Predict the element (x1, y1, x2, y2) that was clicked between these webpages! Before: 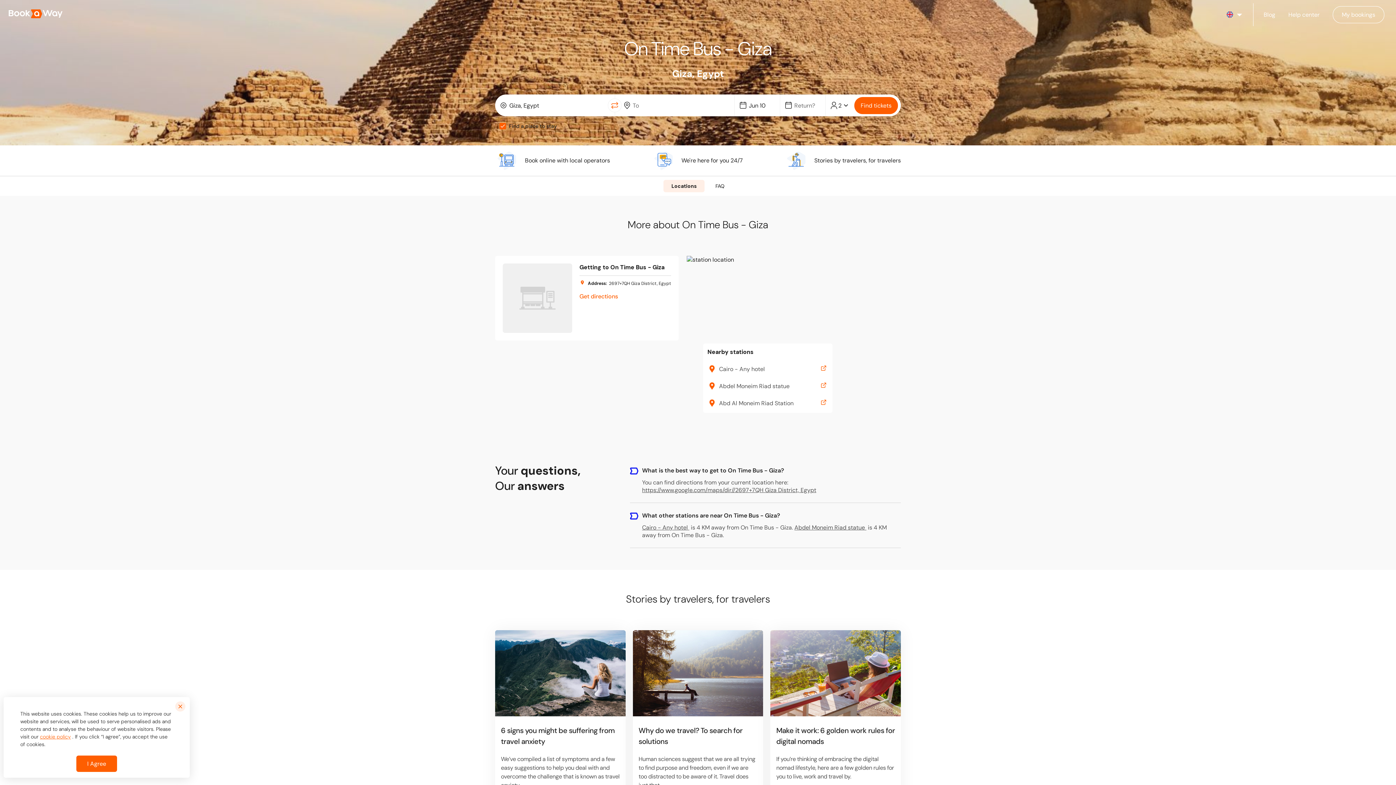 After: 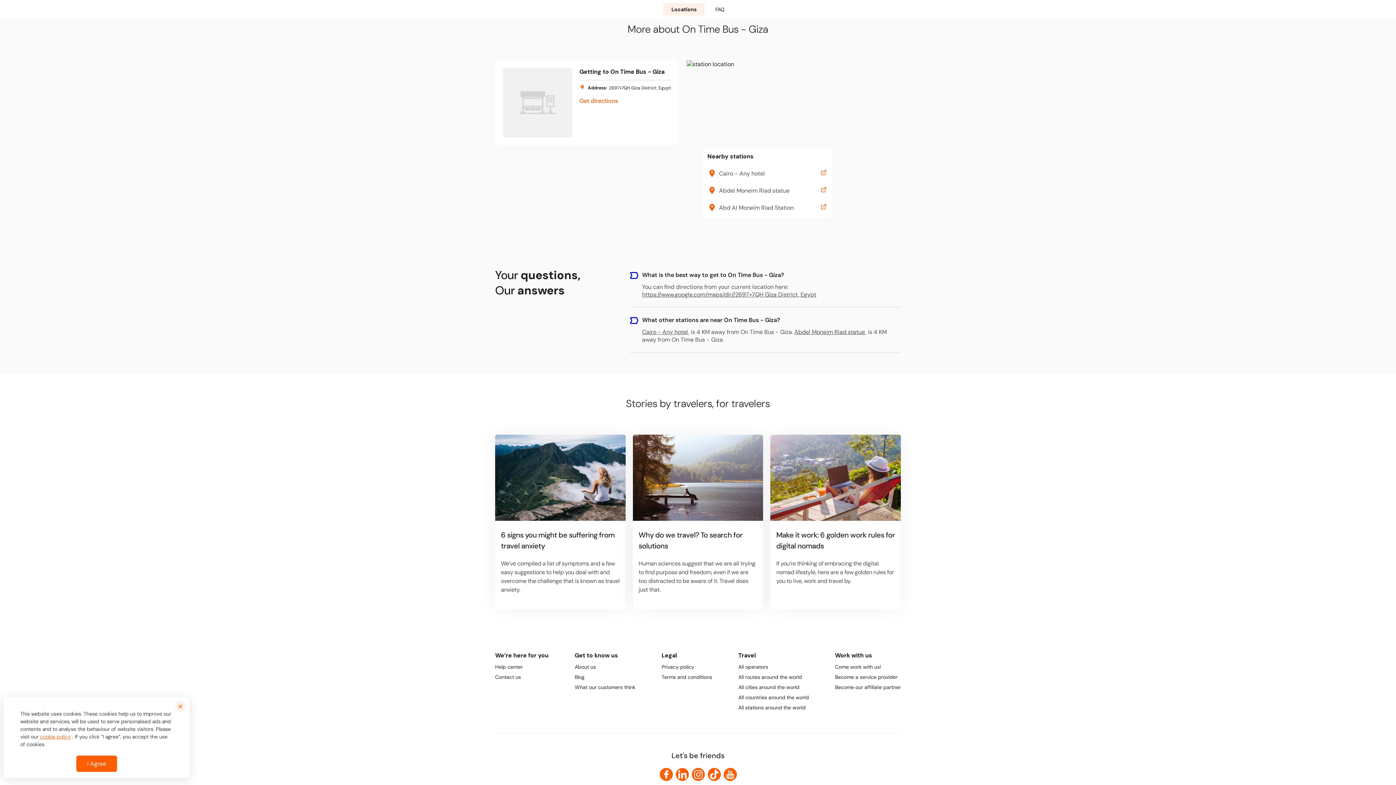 Action: label: Locations bbox: (663, 182, 704, 189)